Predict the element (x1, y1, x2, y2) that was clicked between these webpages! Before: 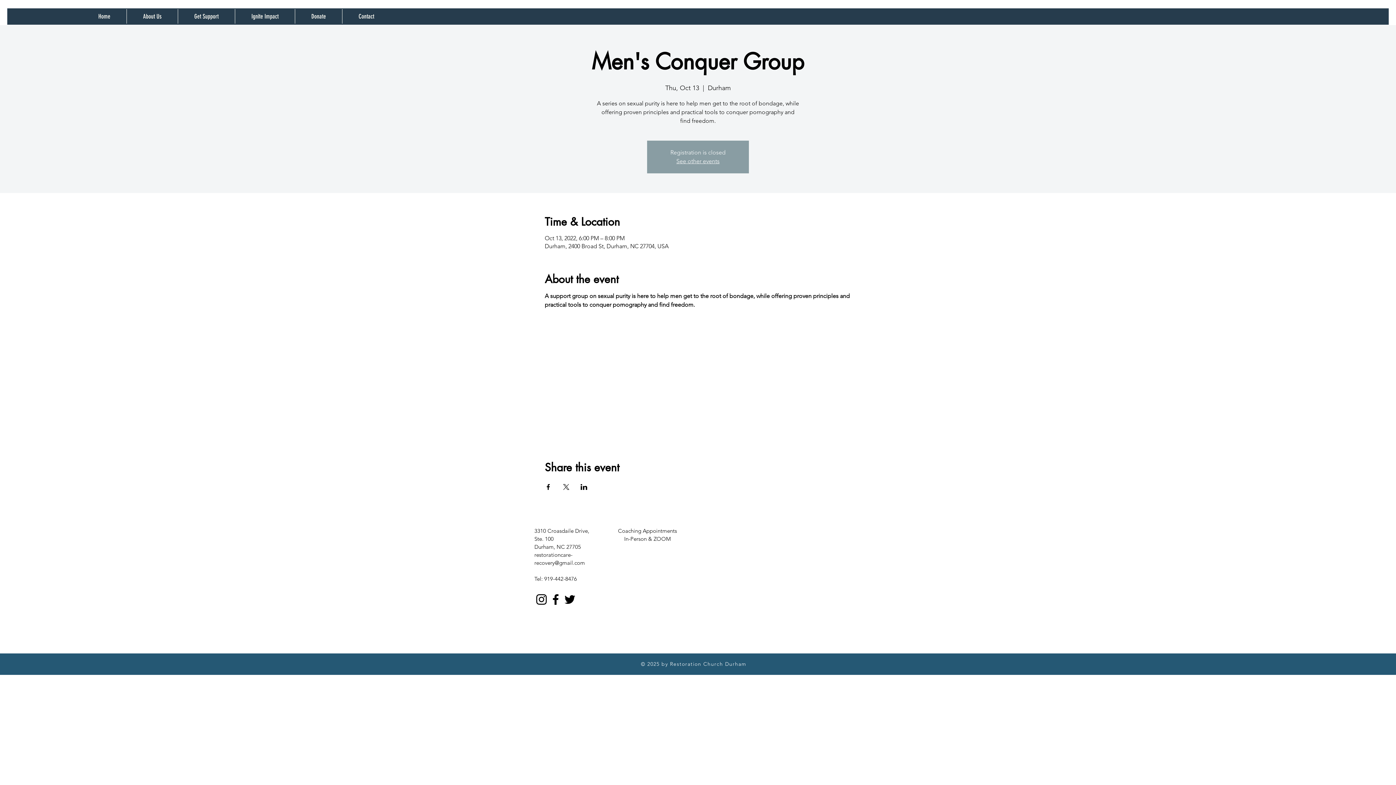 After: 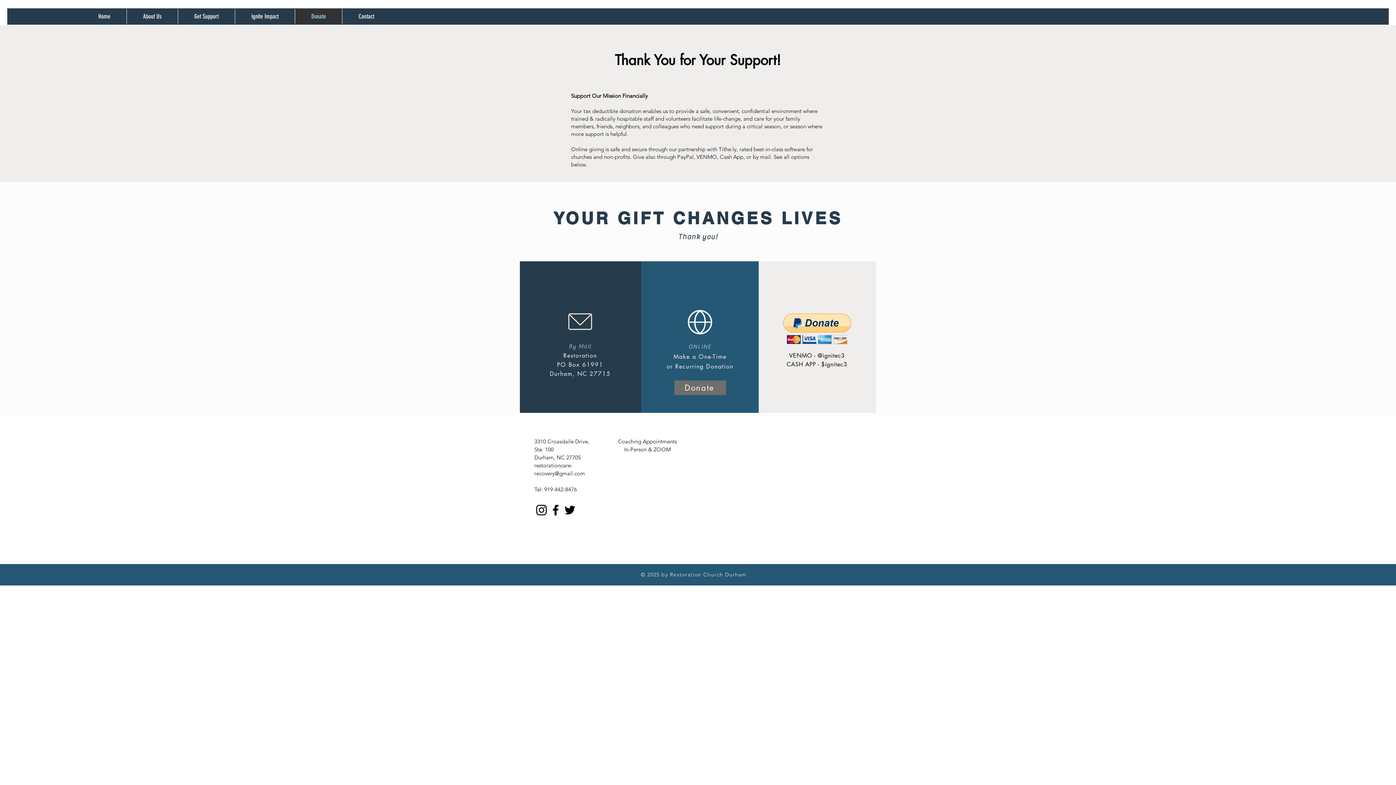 Action: bbox: (294, 9, 342, 23) label: Donate